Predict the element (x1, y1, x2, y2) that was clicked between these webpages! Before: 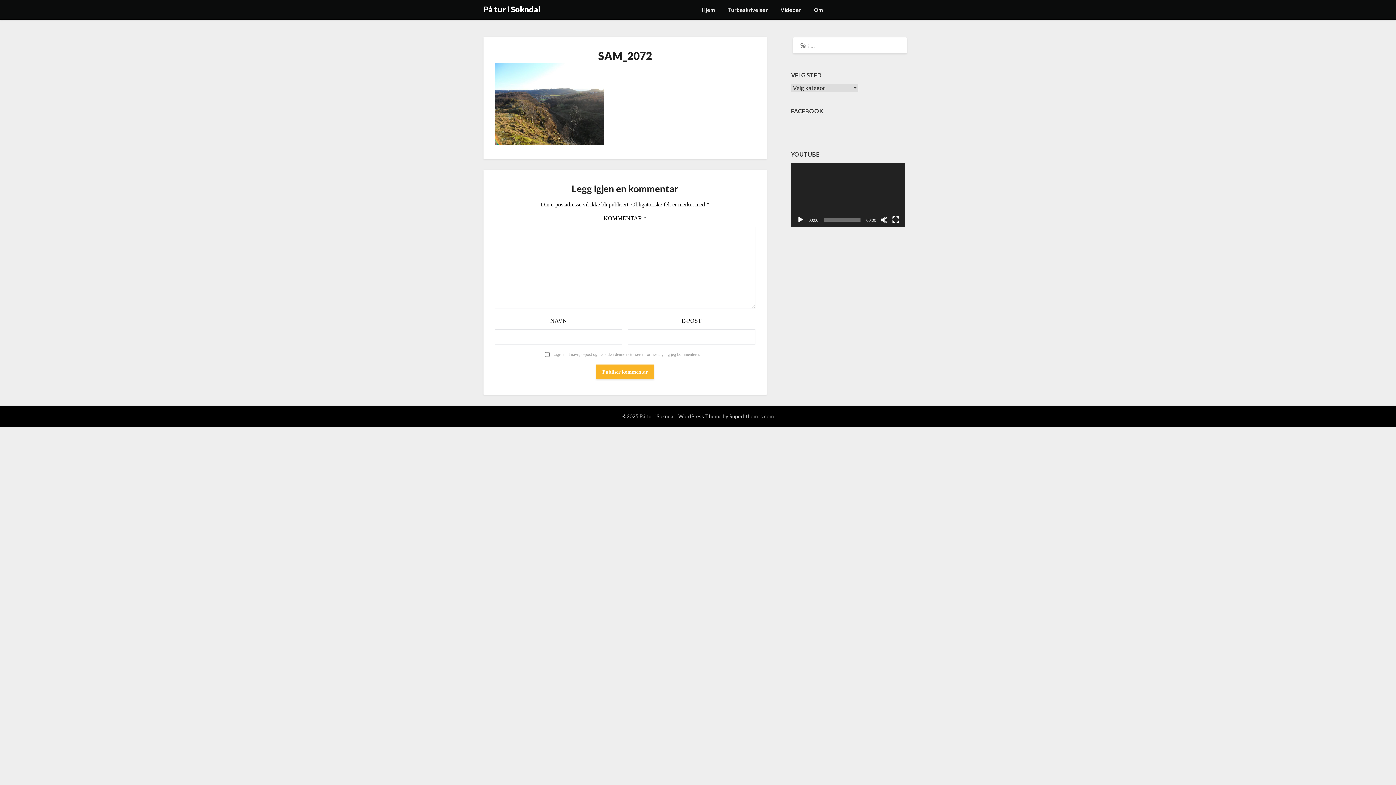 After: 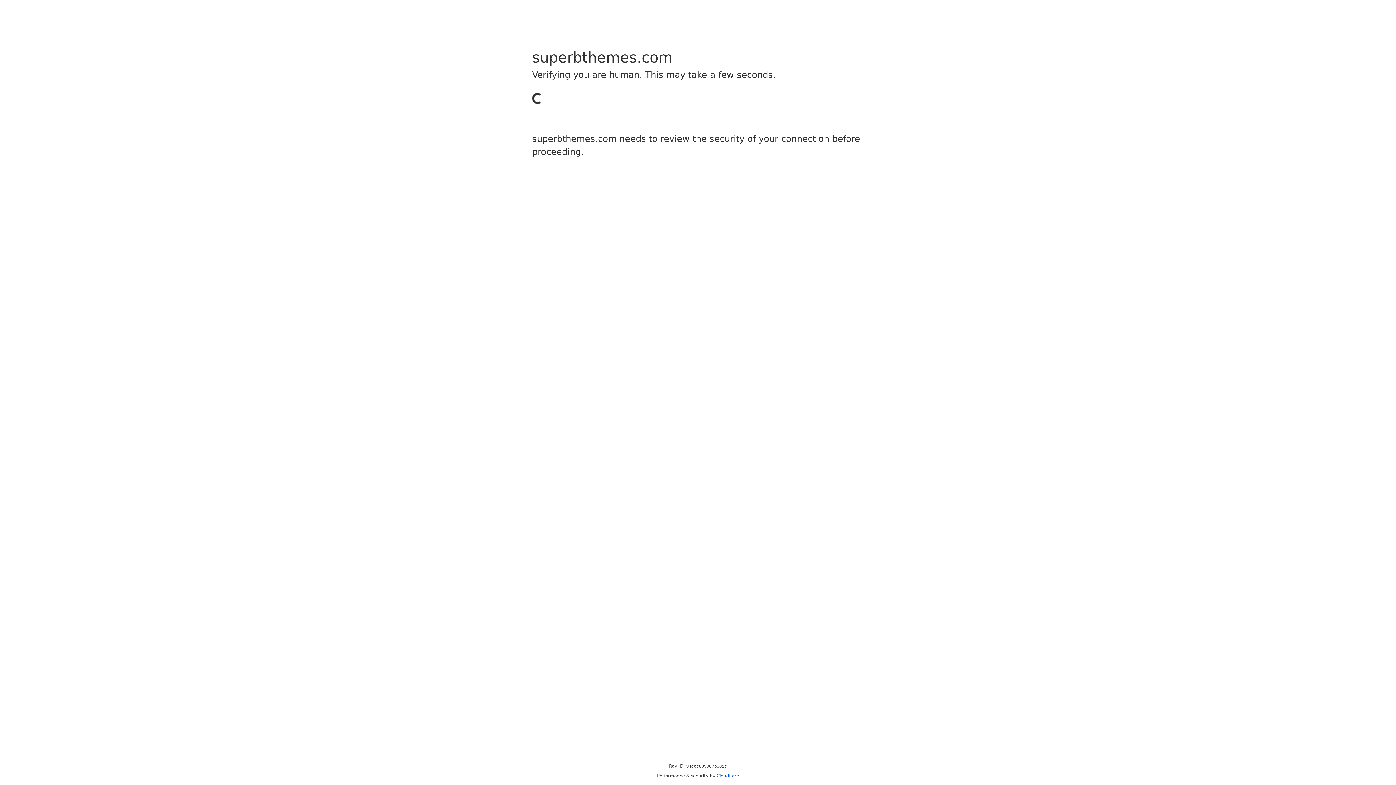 Action: label: Superbthemes.com bbox: (729, 413, 773, 419)